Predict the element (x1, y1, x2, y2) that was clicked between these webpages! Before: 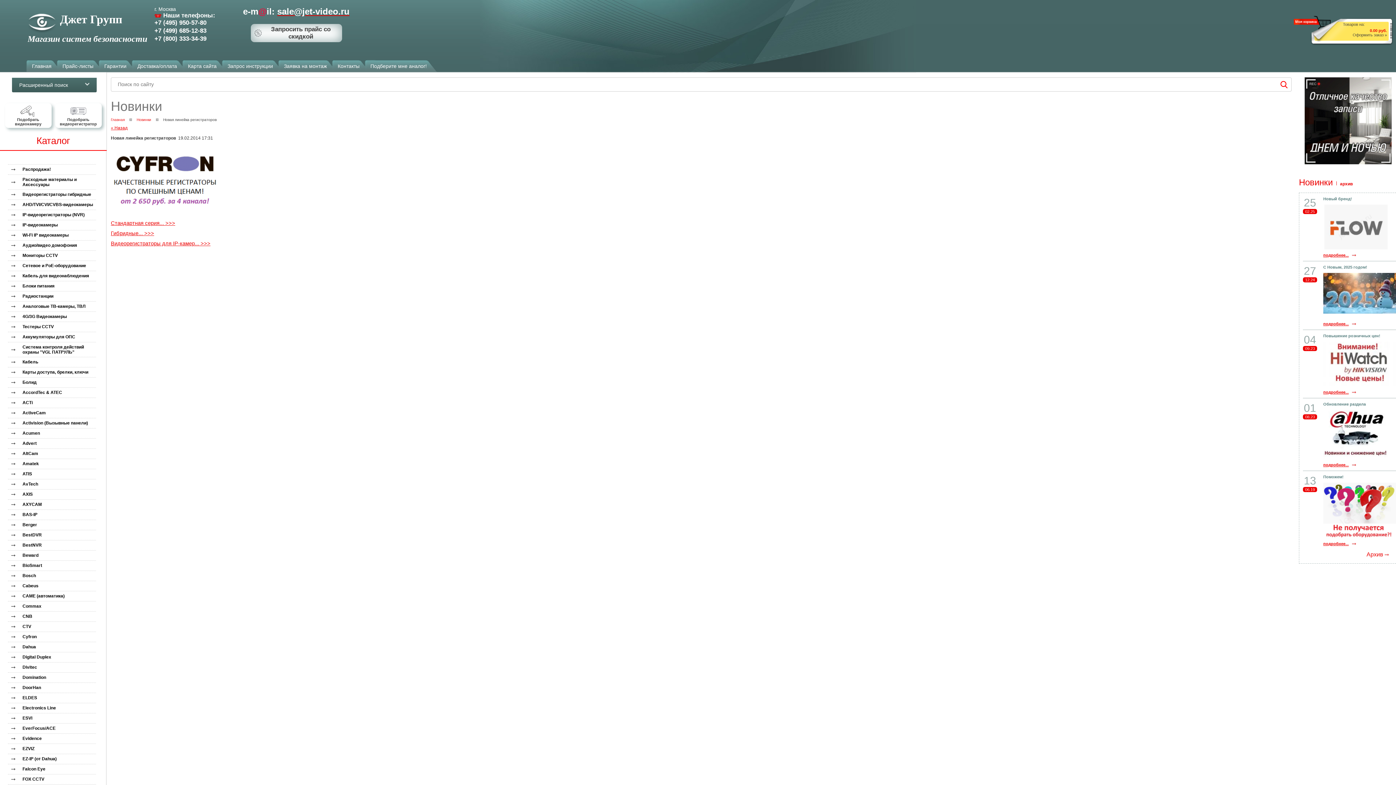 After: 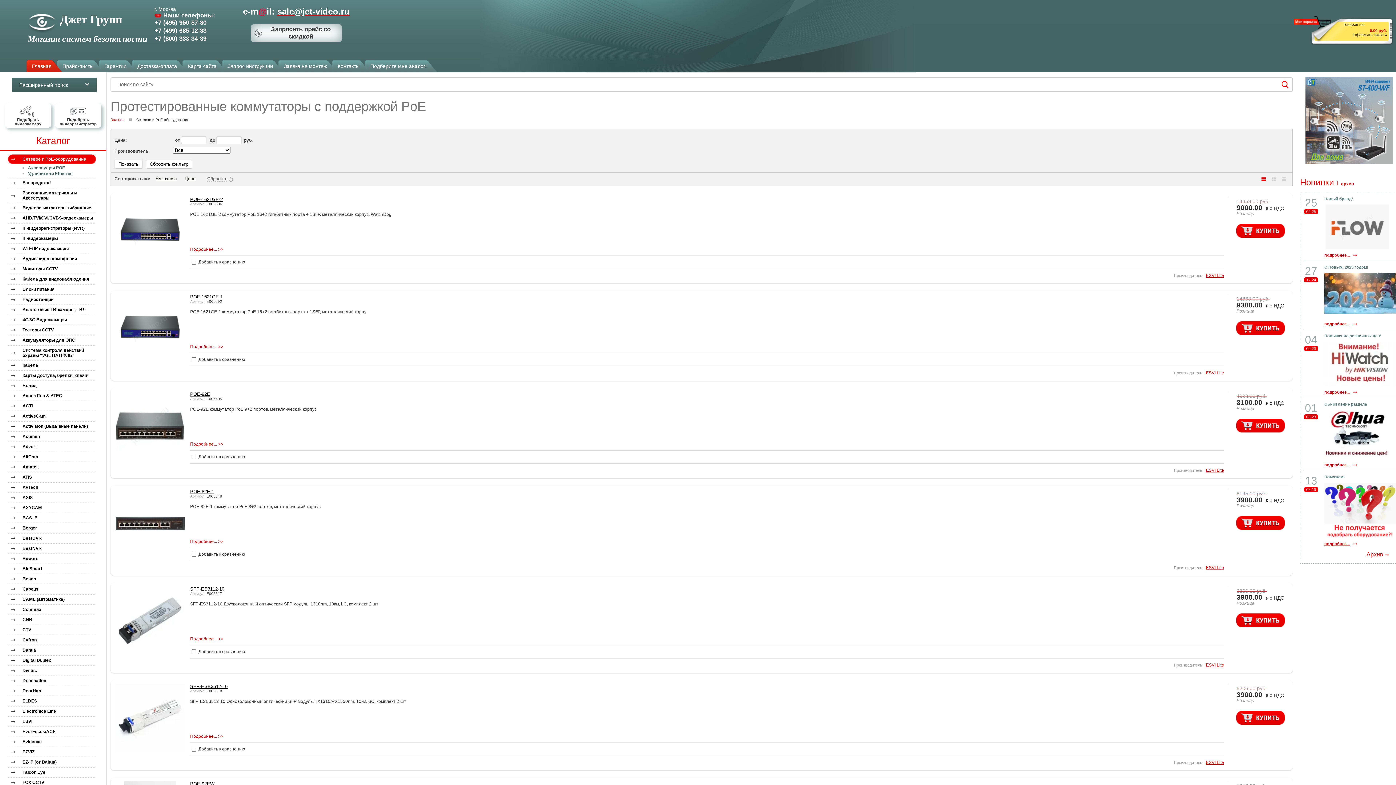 Action: label: Сетевое и PoE-оборудование bbox: (8, 261, 96, 270)